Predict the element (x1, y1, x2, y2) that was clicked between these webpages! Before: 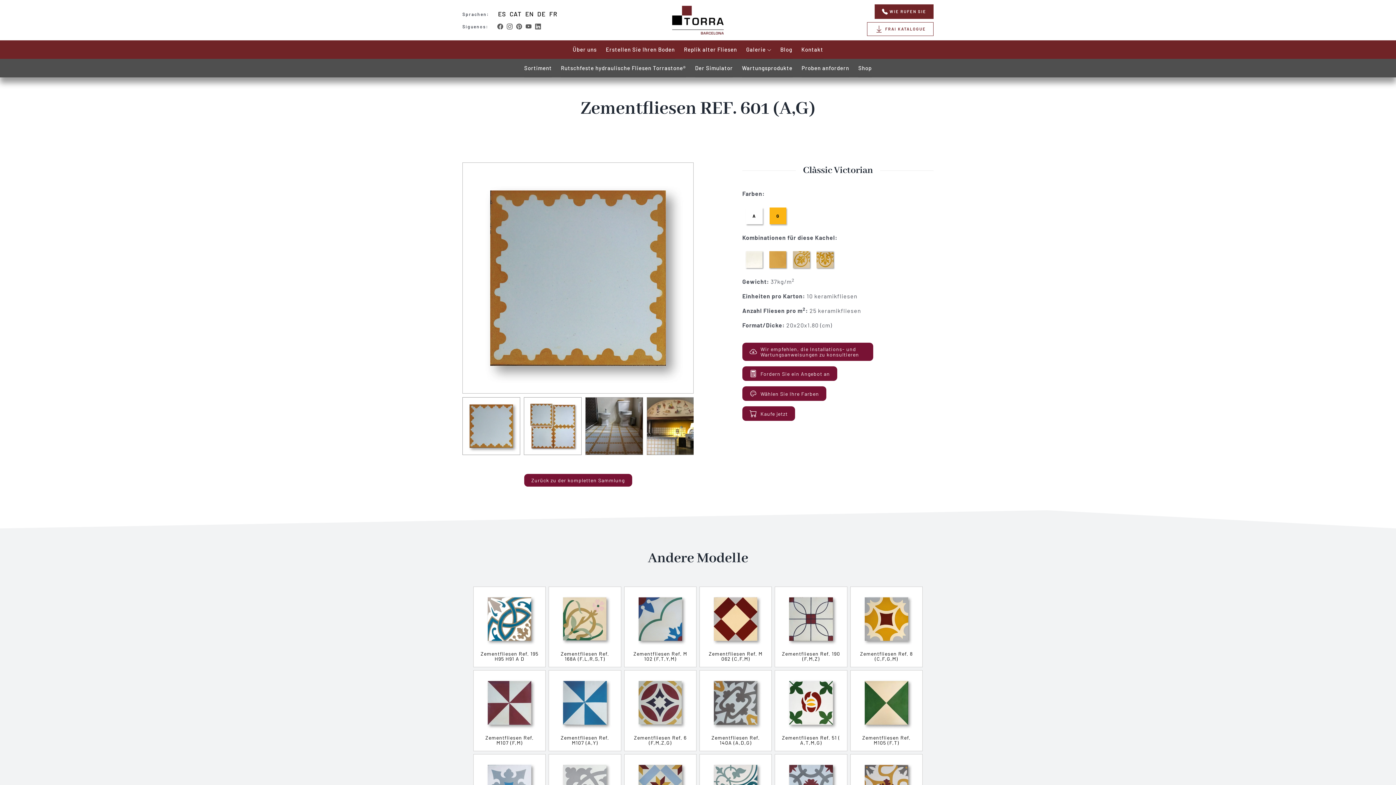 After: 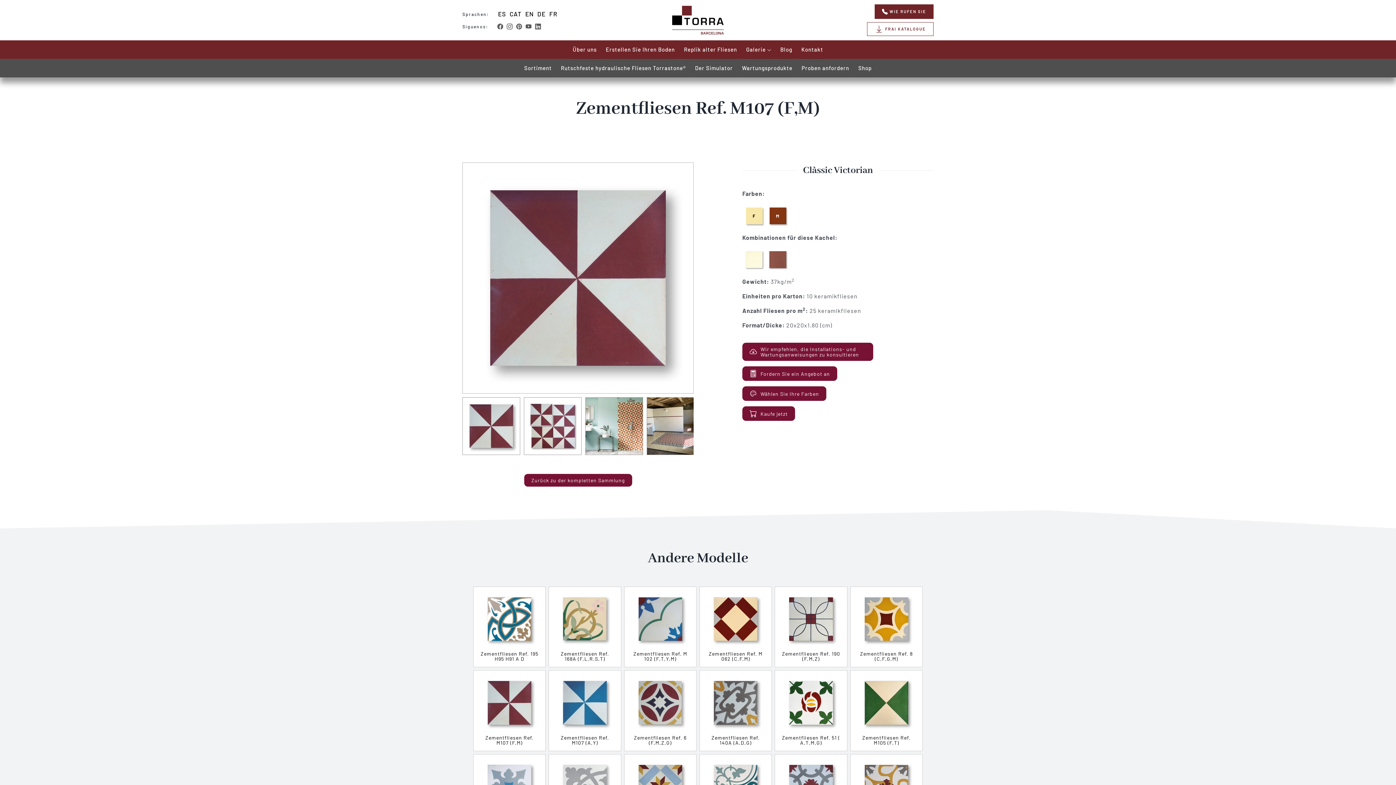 Action: bbox: (473, 671, 545, 735)